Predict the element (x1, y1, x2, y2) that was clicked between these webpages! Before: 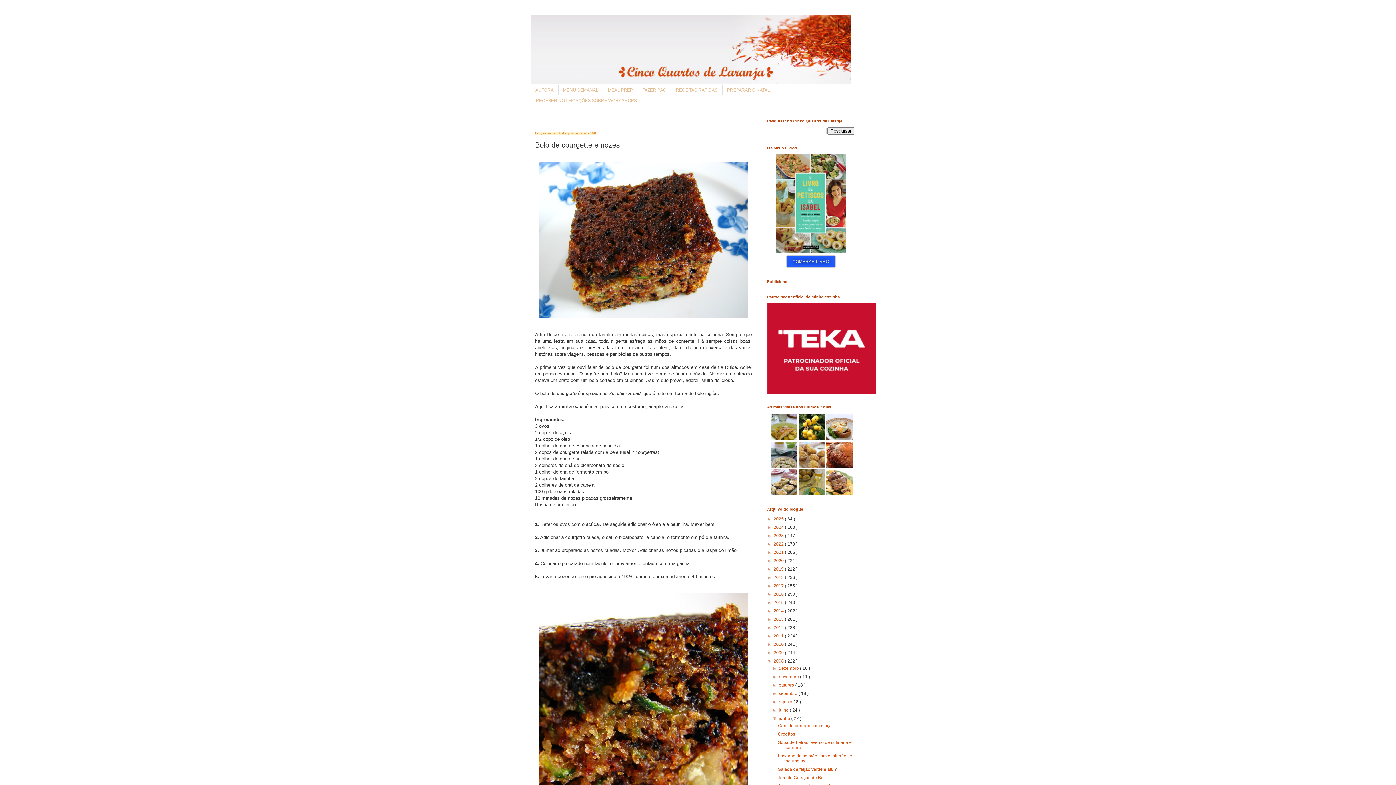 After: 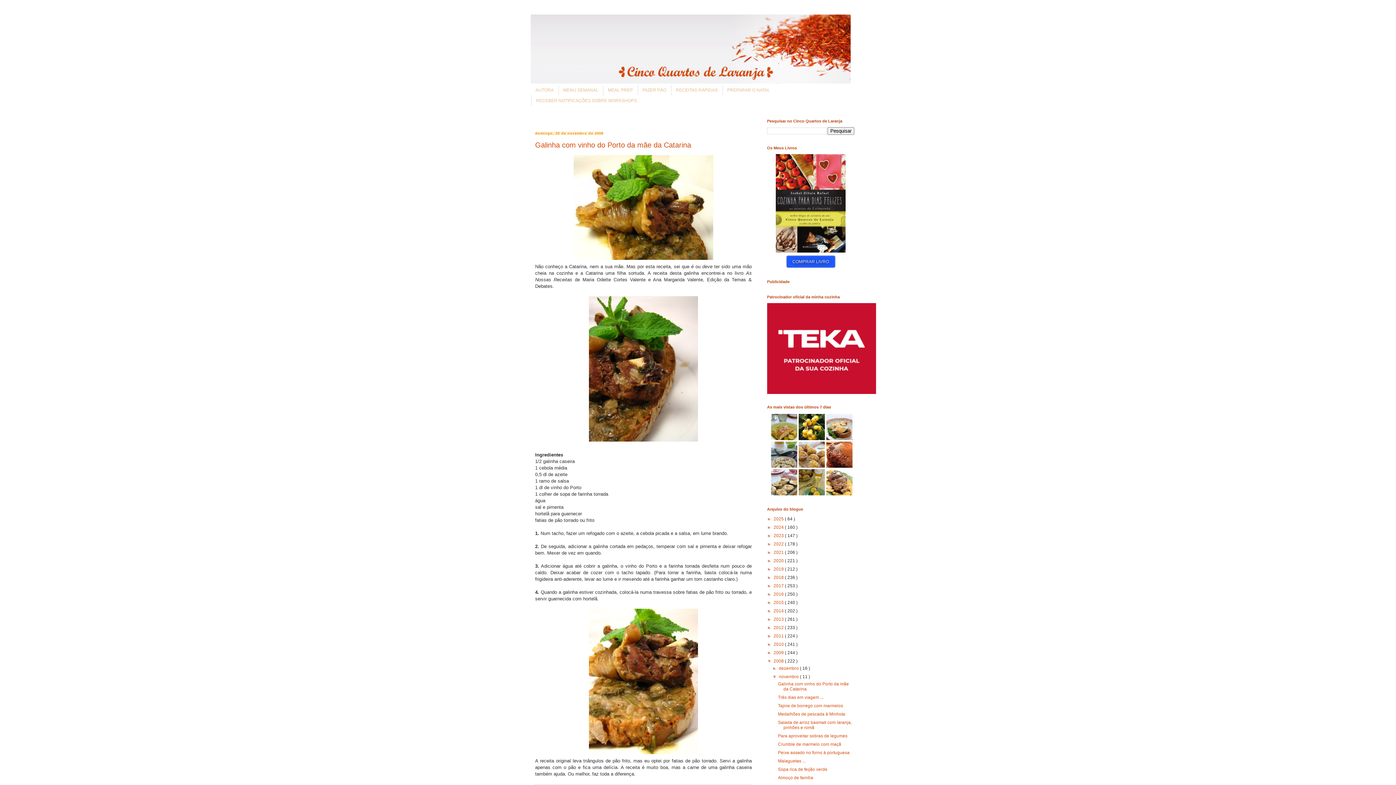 Action: bbox: (779, 674, 800, 679) label: novembro 